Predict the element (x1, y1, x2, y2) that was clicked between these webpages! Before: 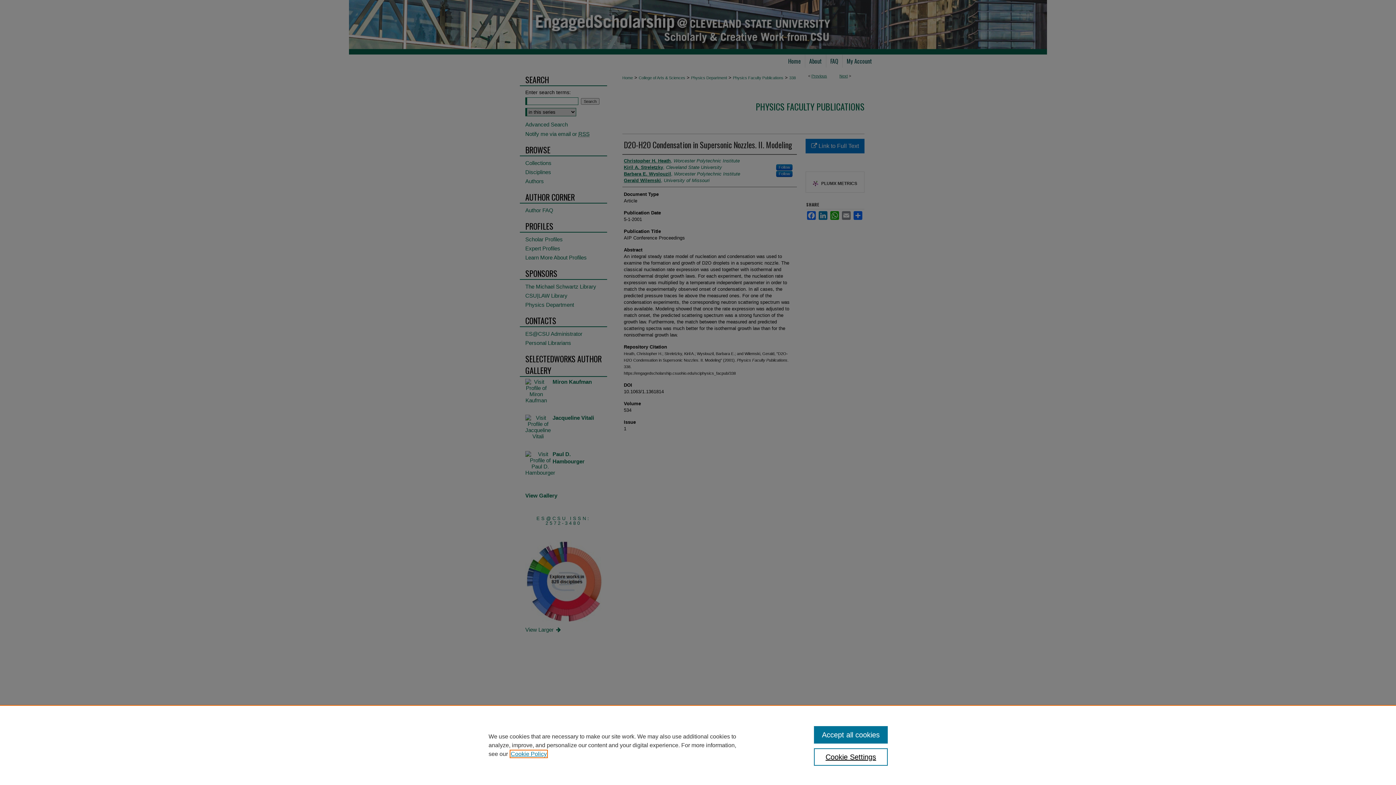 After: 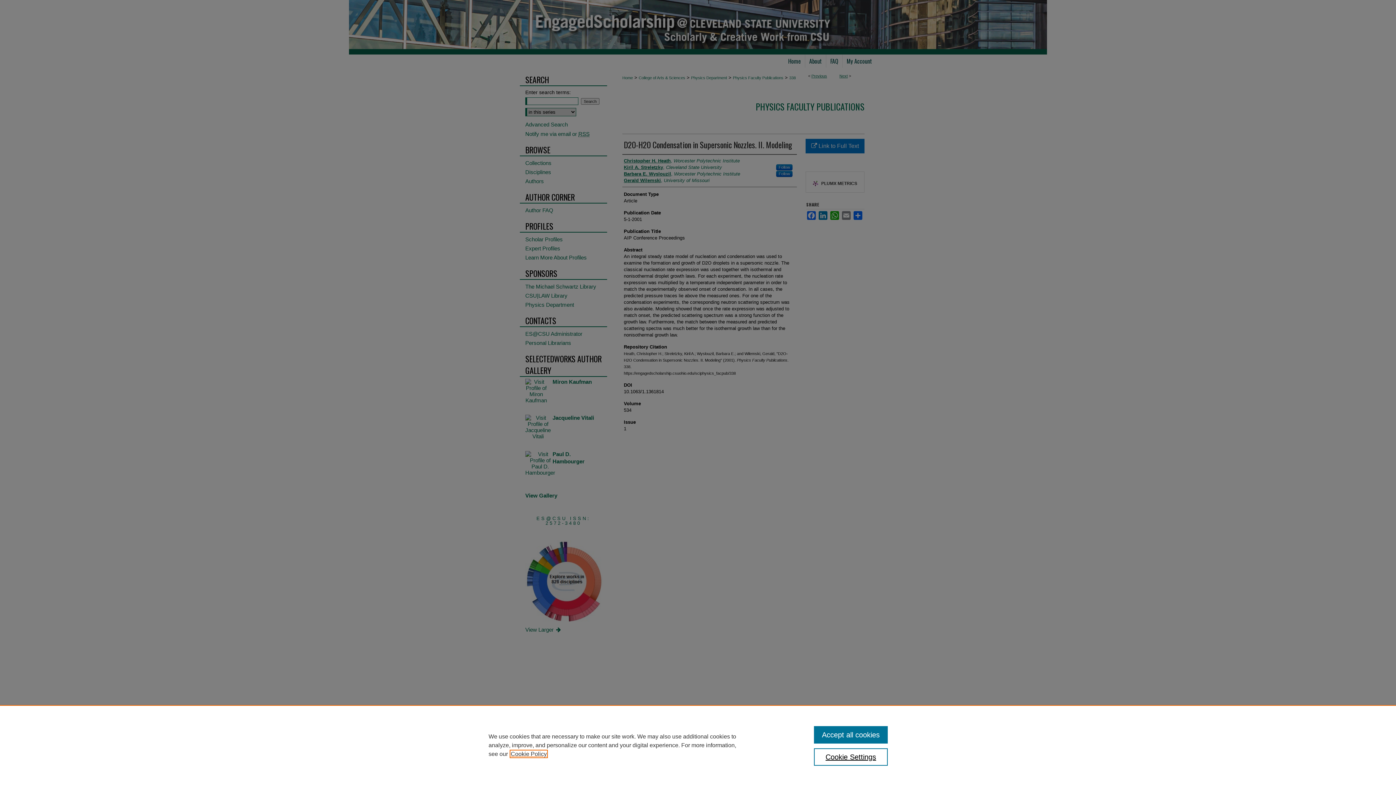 Action: bbox: (510, 751, 546, 757) label: , opens in a new tab